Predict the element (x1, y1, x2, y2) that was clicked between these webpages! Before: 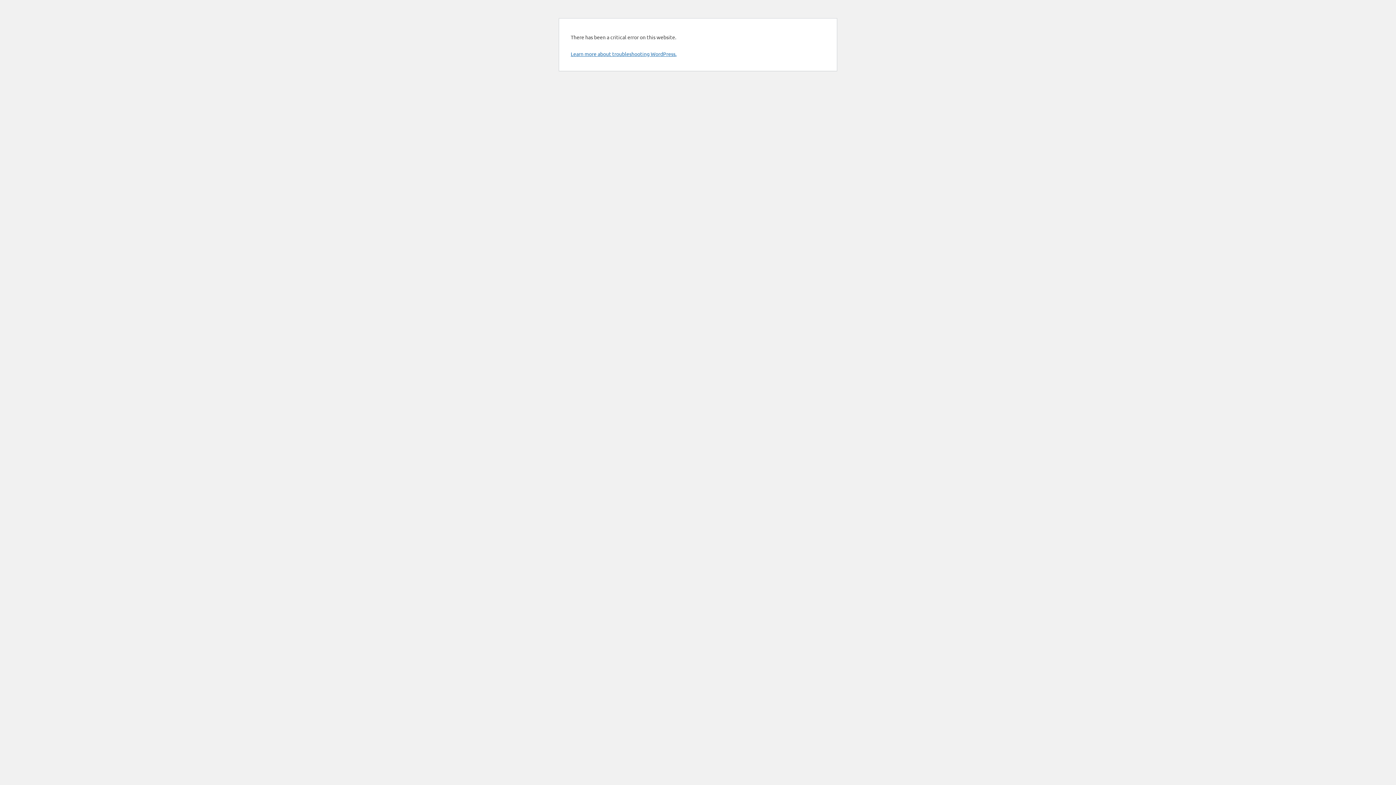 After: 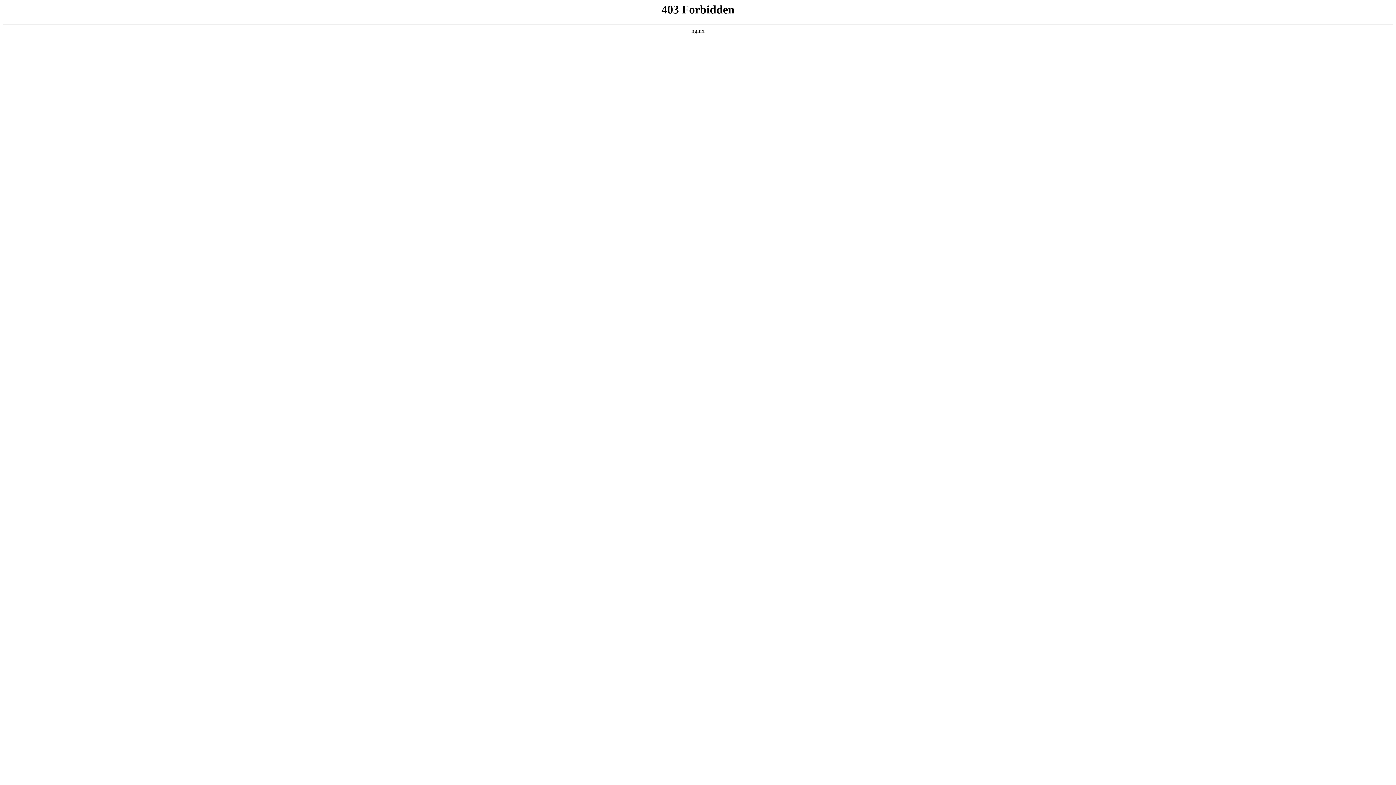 Action: bbox: (570, 50, 676, 57) label: Learn more about troubleshooting WordPress.